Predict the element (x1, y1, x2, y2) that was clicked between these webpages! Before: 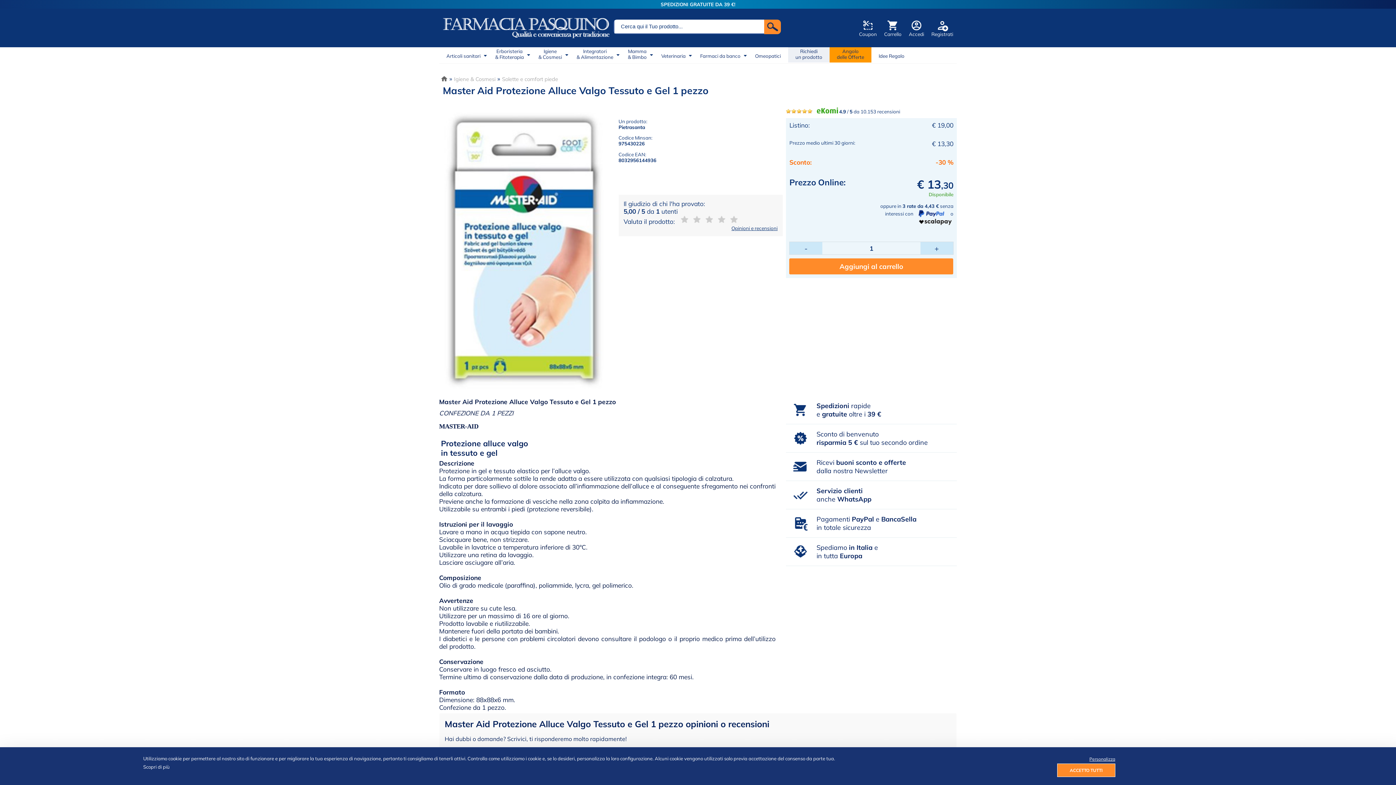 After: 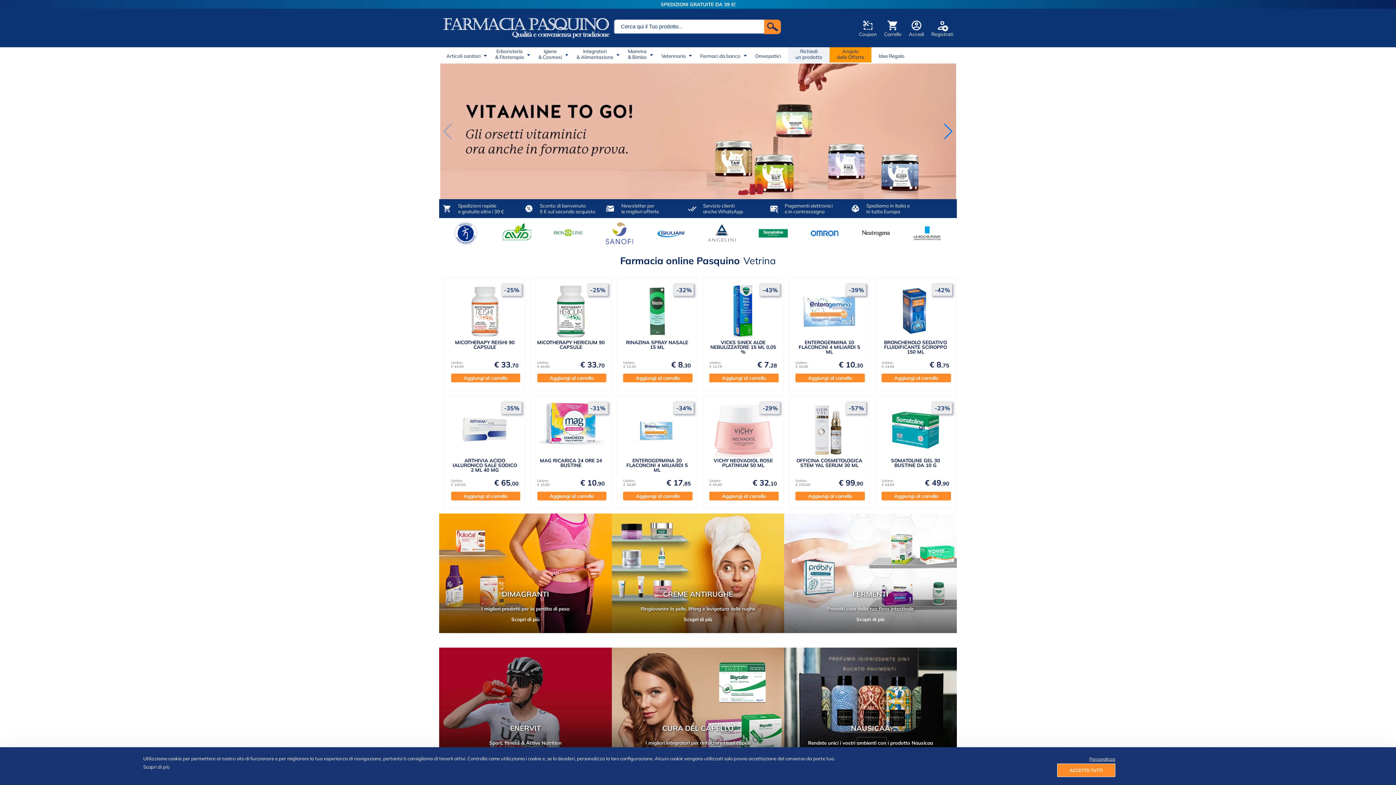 Action: bbox: (439, 35, 610, 41)